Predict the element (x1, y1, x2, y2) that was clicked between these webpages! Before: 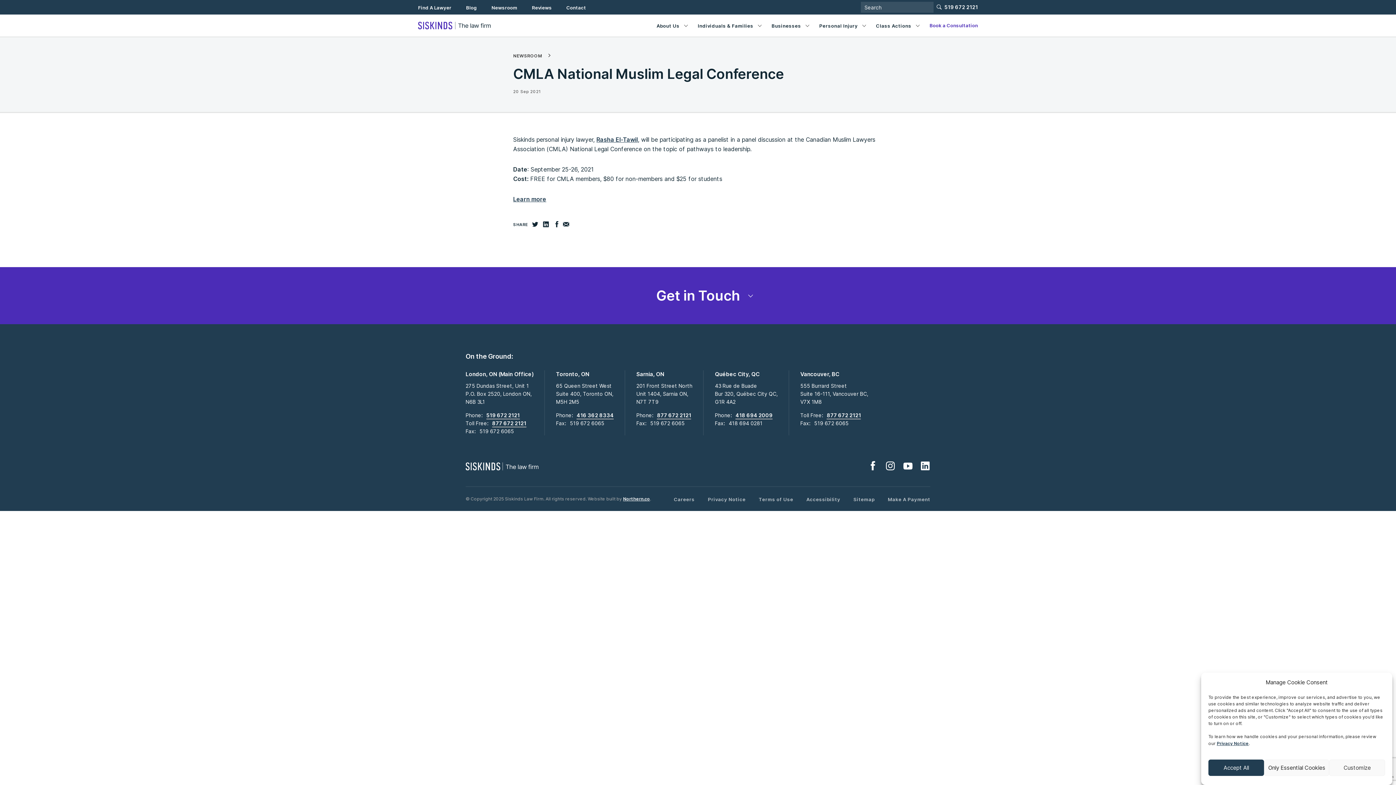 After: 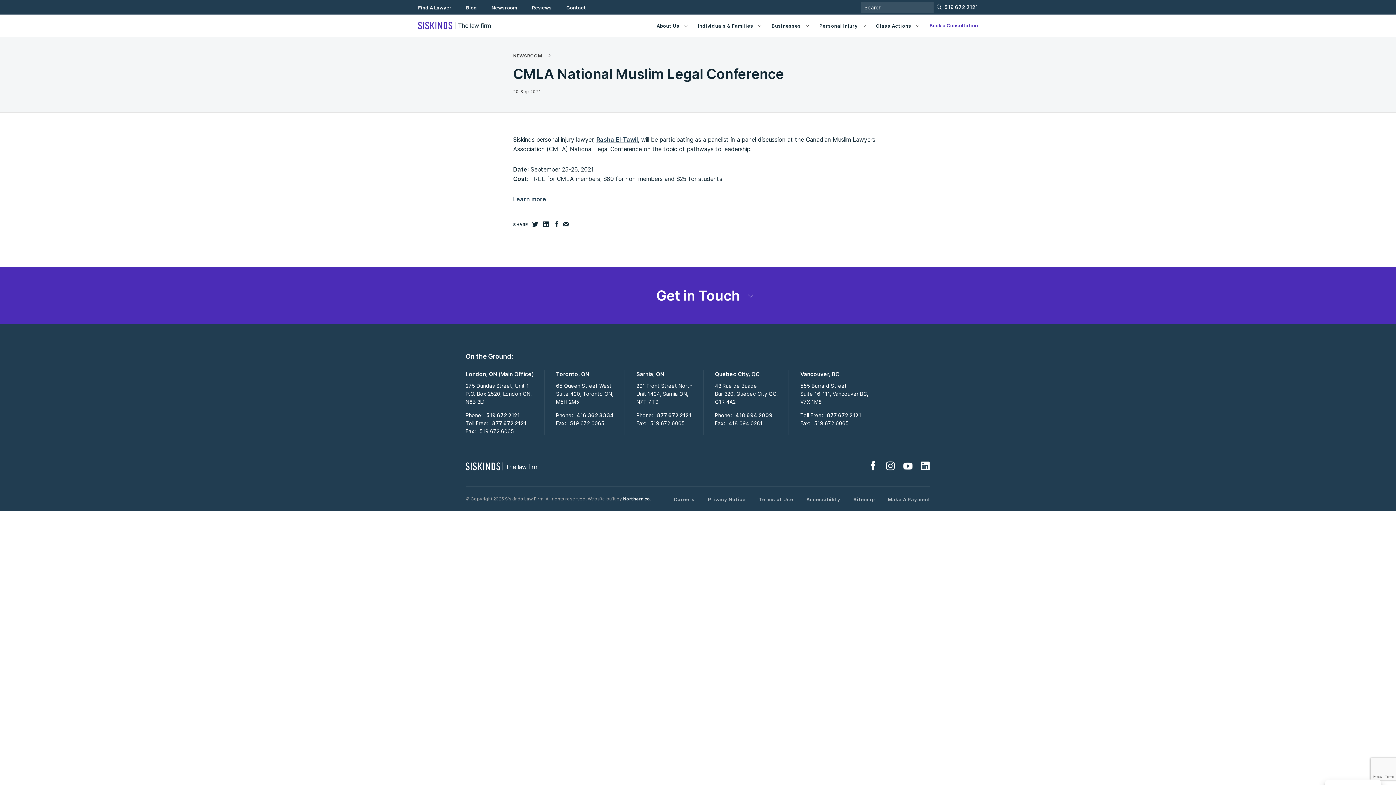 Action: label: Accept All bbox: (1208, 760, 1264, 776)